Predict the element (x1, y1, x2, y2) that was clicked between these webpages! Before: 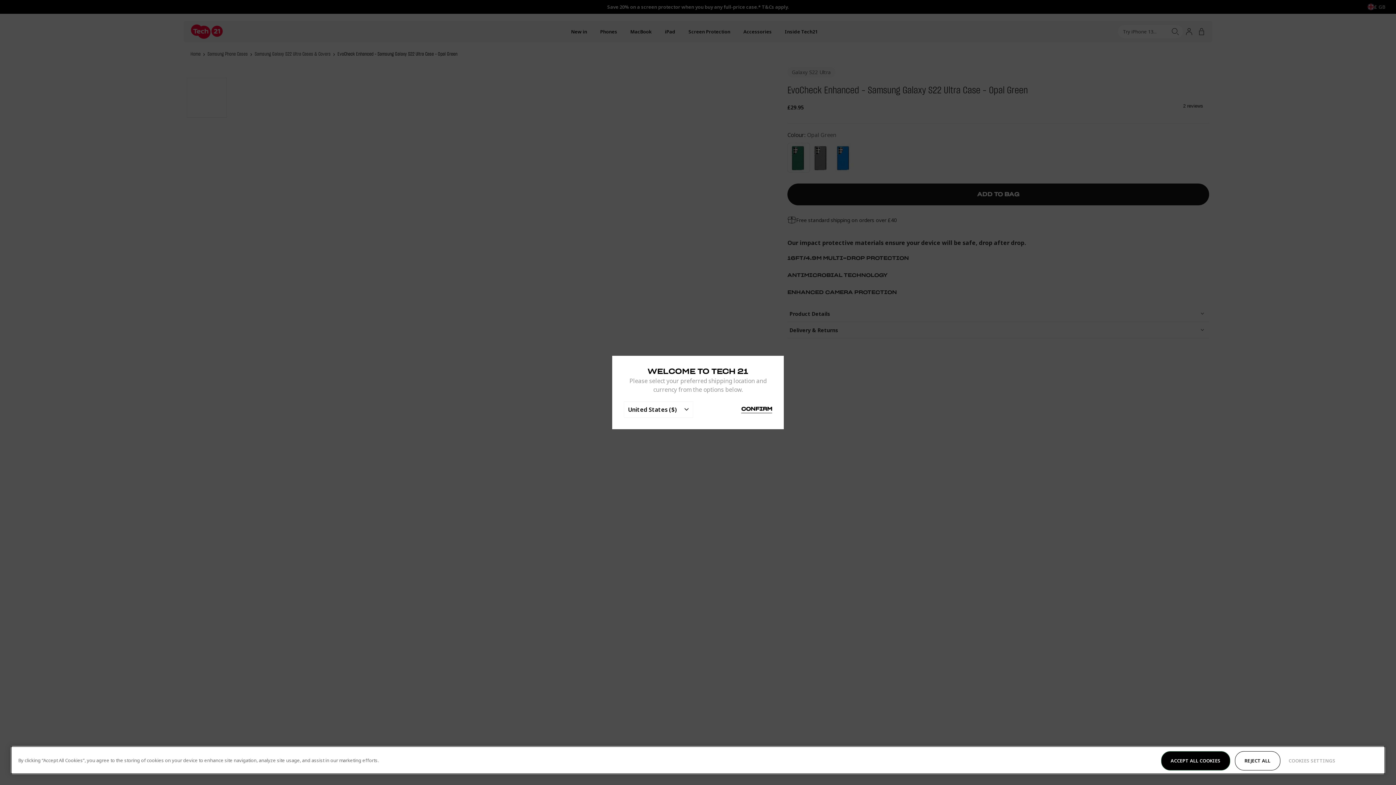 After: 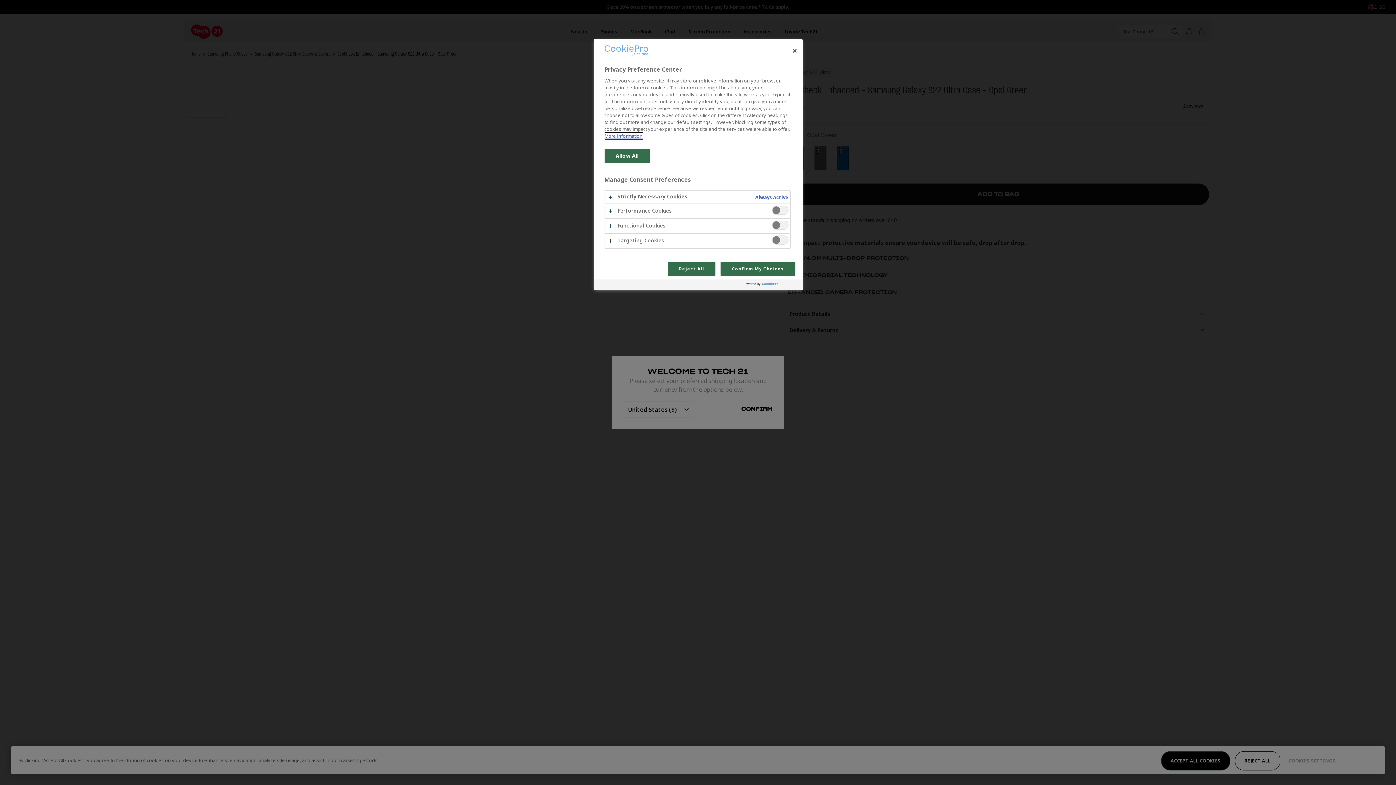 Action: bbox: (1285, 751, 1339, 770) label: COOKIES SETTINGS